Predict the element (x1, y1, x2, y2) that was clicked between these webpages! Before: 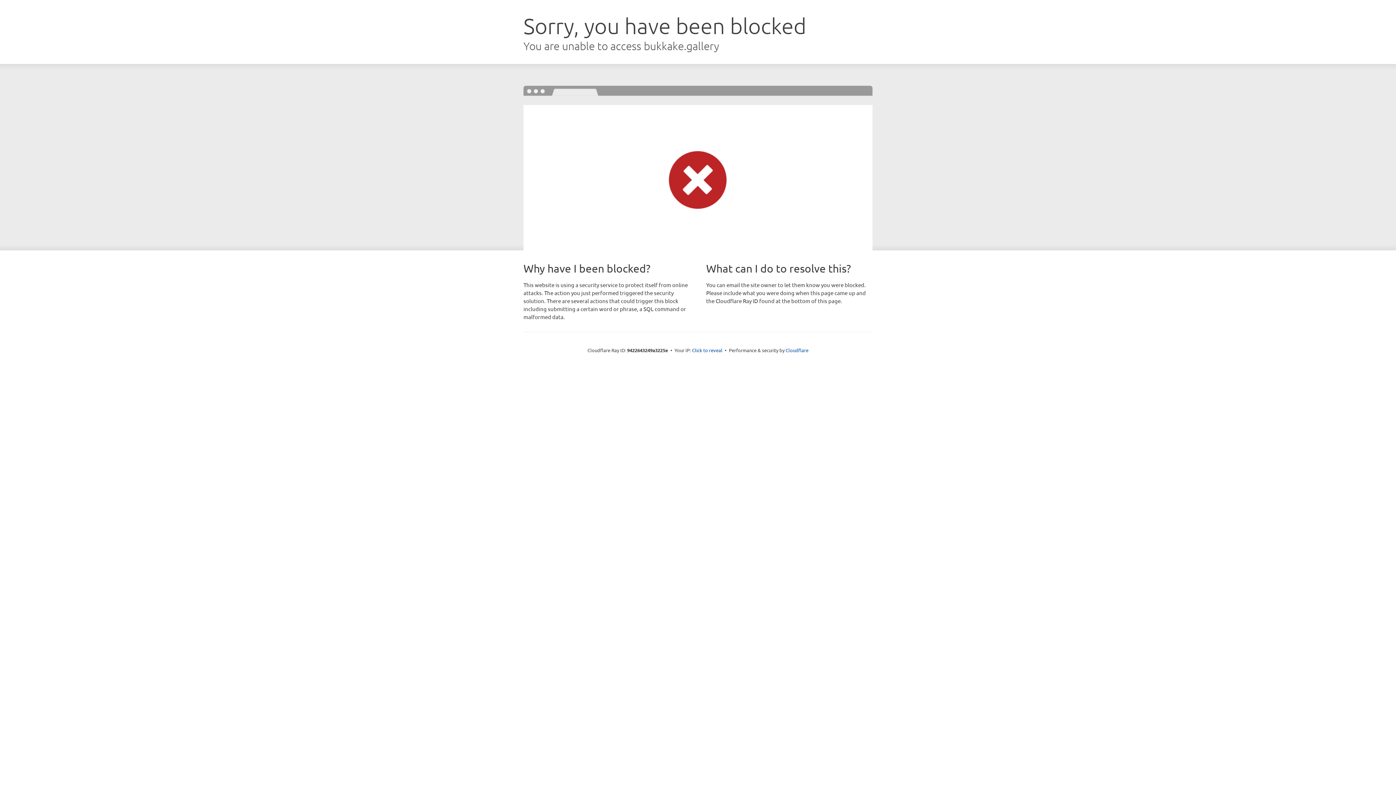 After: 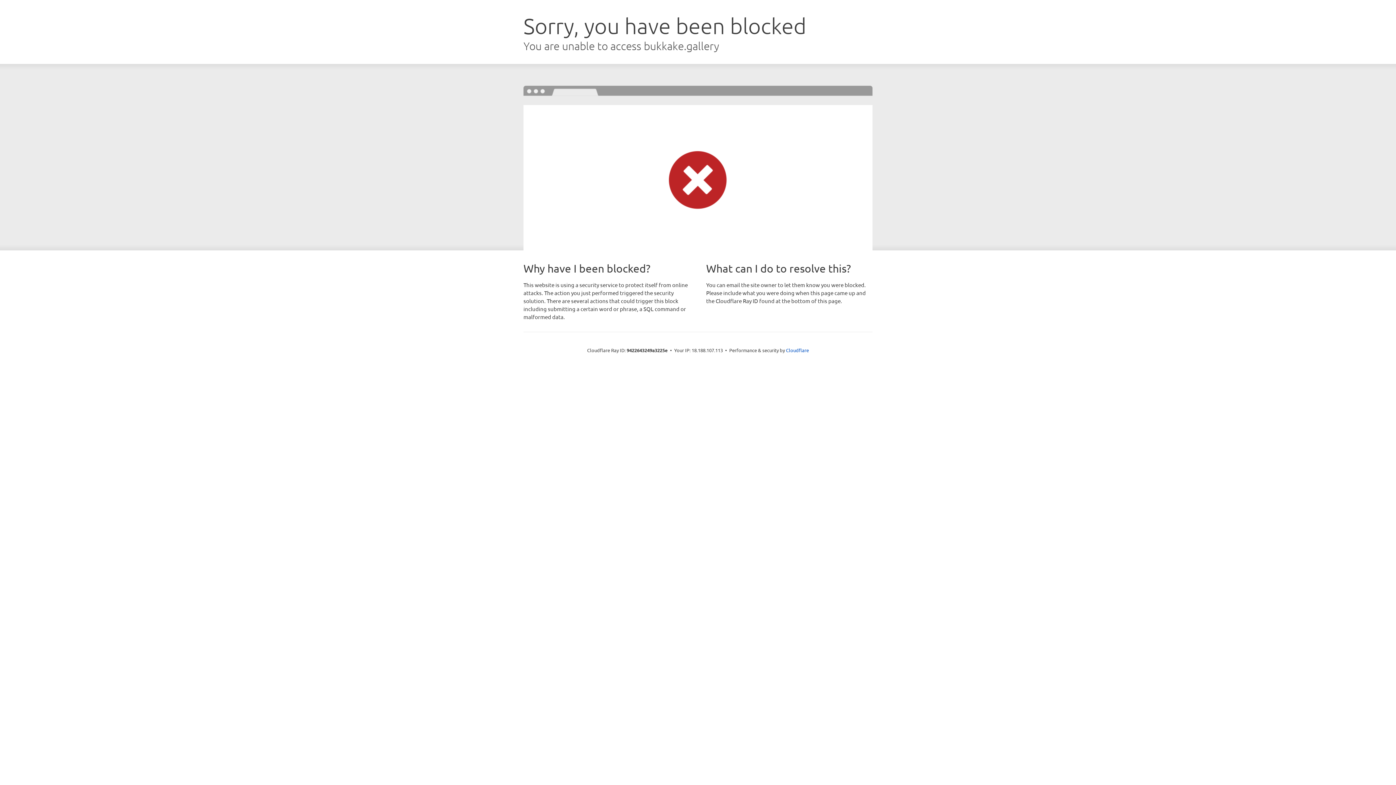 Action: bbox: (692, 346, 722, 353) label: Click to reveal